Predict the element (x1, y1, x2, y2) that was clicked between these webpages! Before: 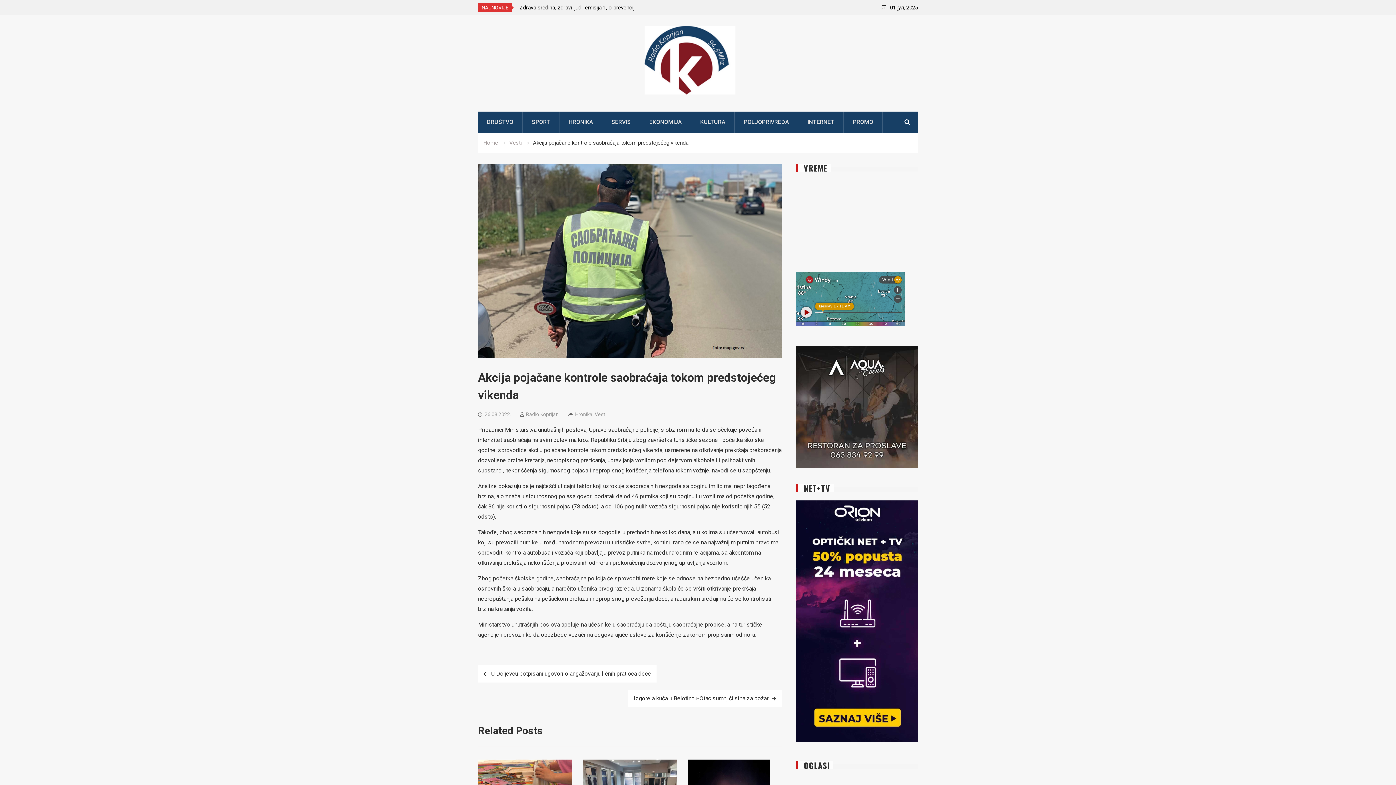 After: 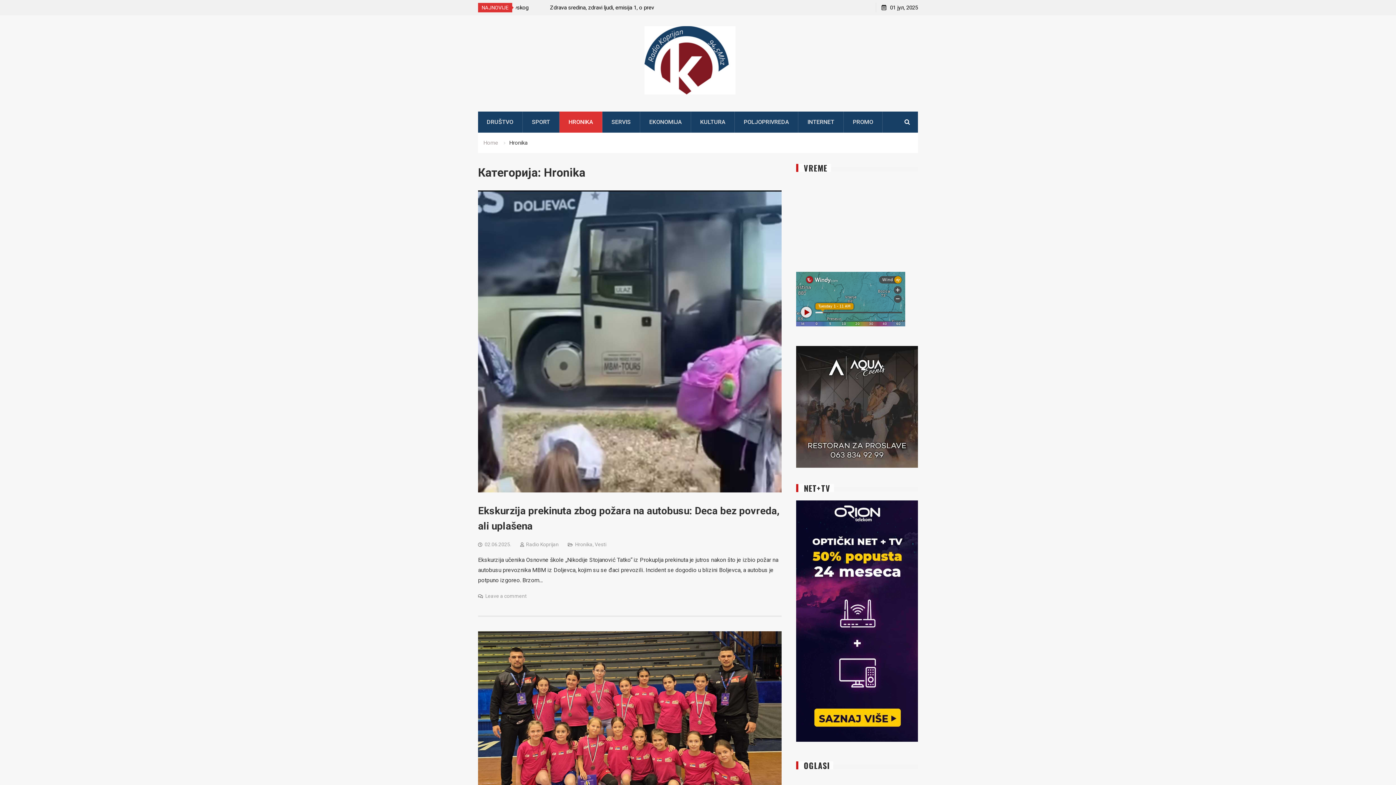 Action: label: HRONIKA bbox: (559, 111, 602, 132)